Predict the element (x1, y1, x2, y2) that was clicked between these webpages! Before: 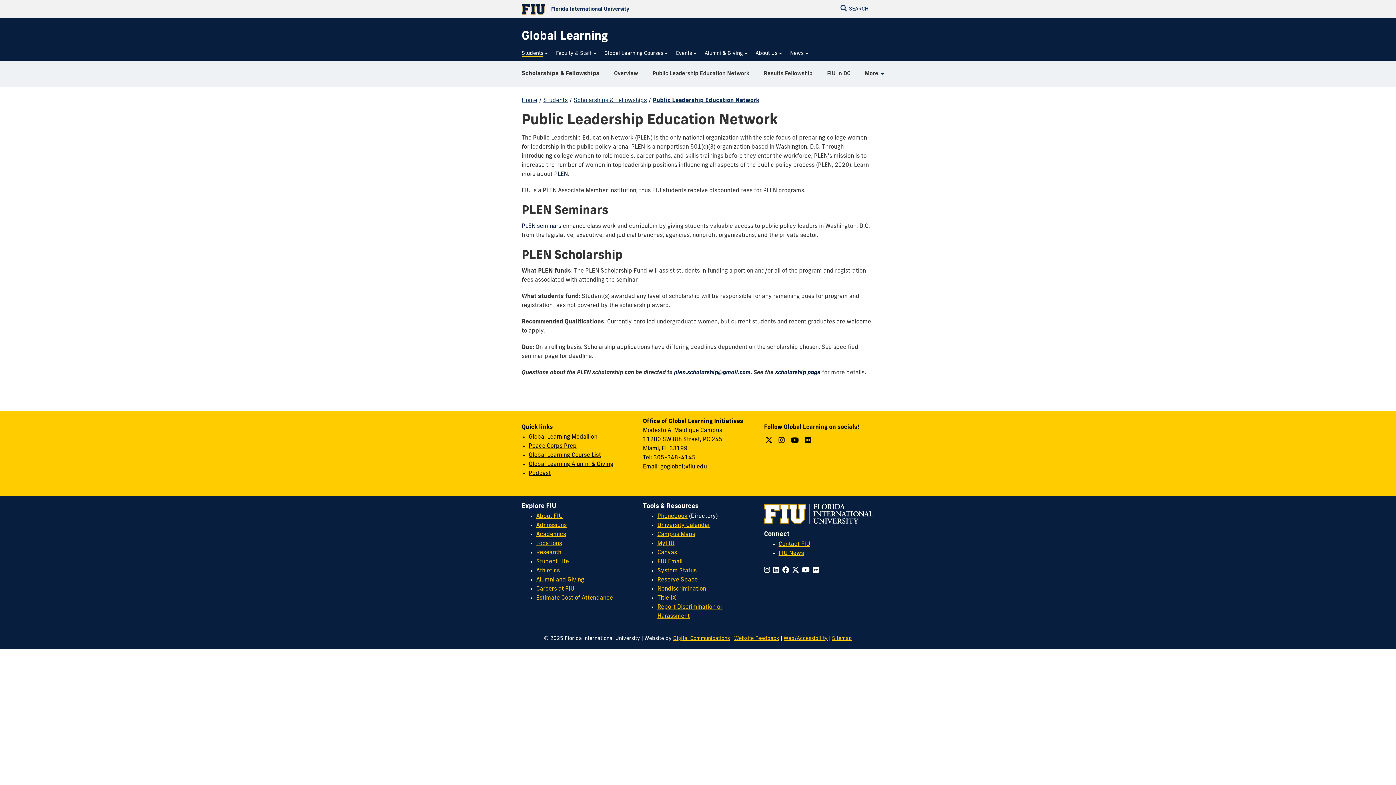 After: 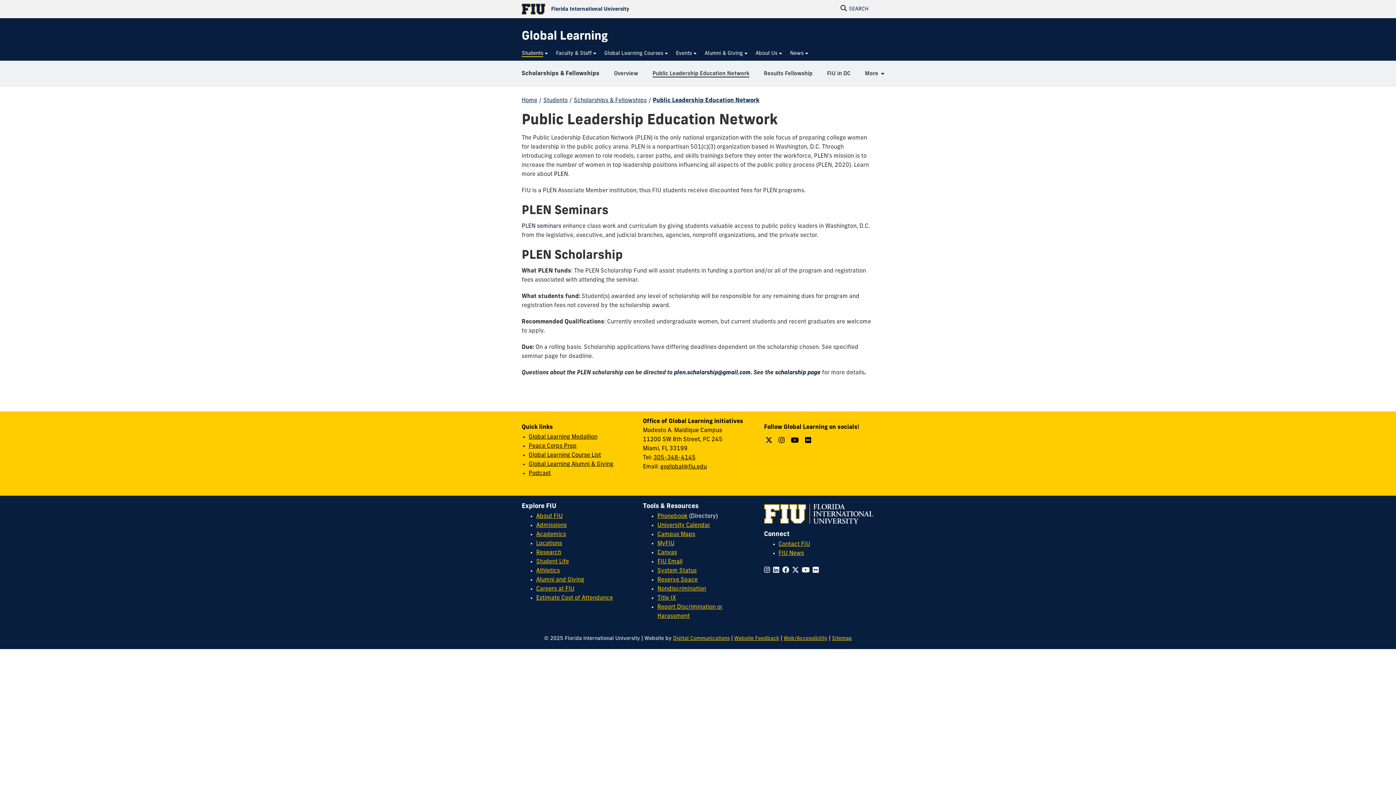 Action: bbox: (647, 60, 758, 87) label: Public Leadership Education Network